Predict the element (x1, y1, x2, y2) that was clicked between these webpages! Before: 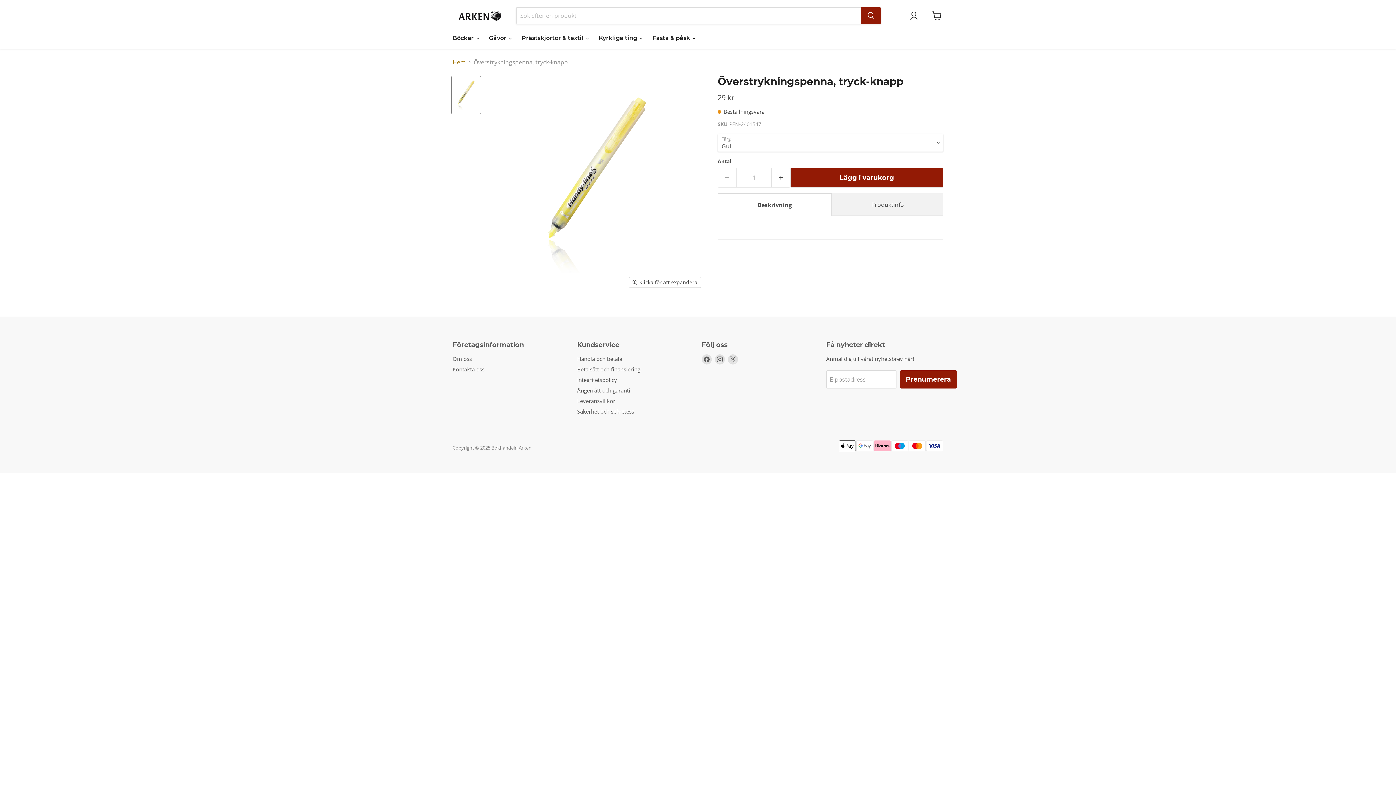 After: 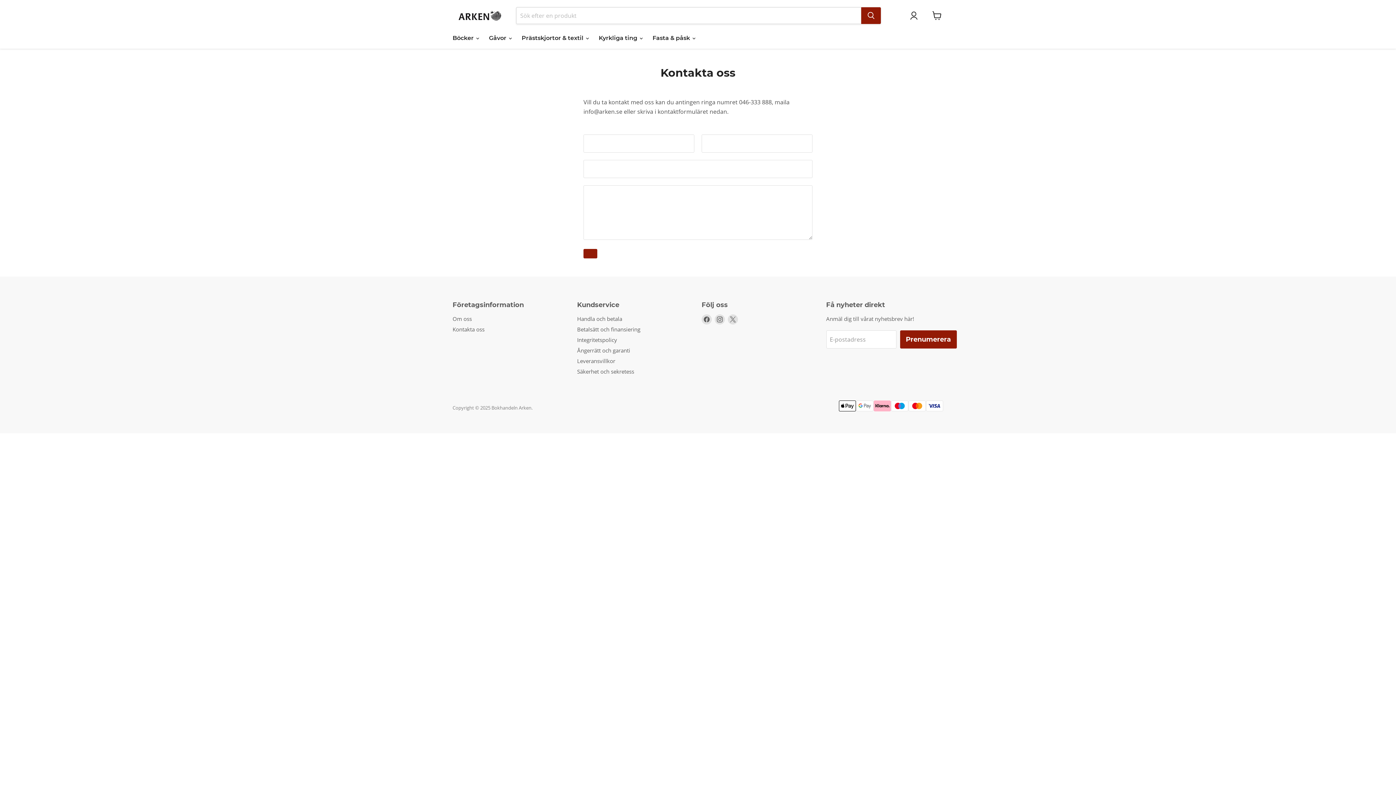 Action: bbox: (452, 365, 484, 373) label: Kontakta oss